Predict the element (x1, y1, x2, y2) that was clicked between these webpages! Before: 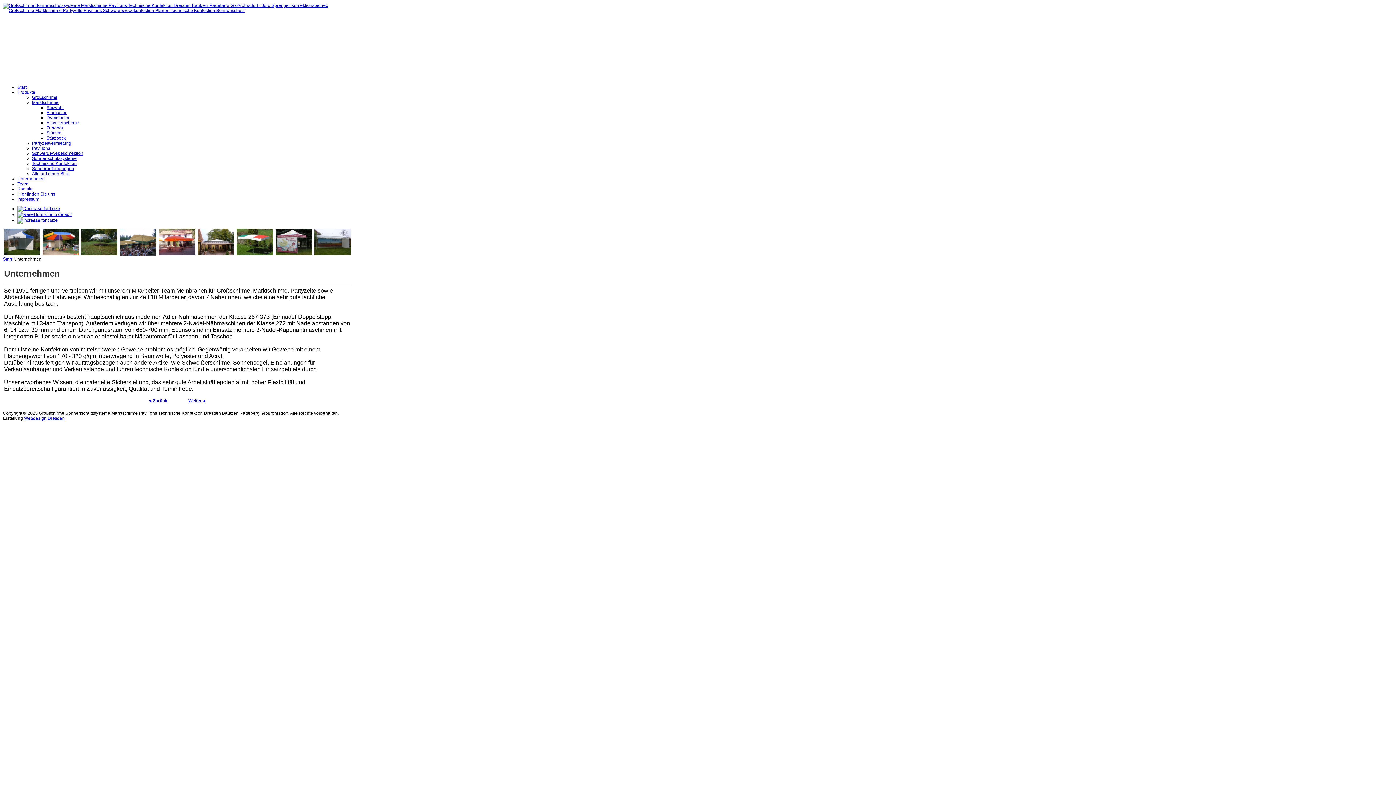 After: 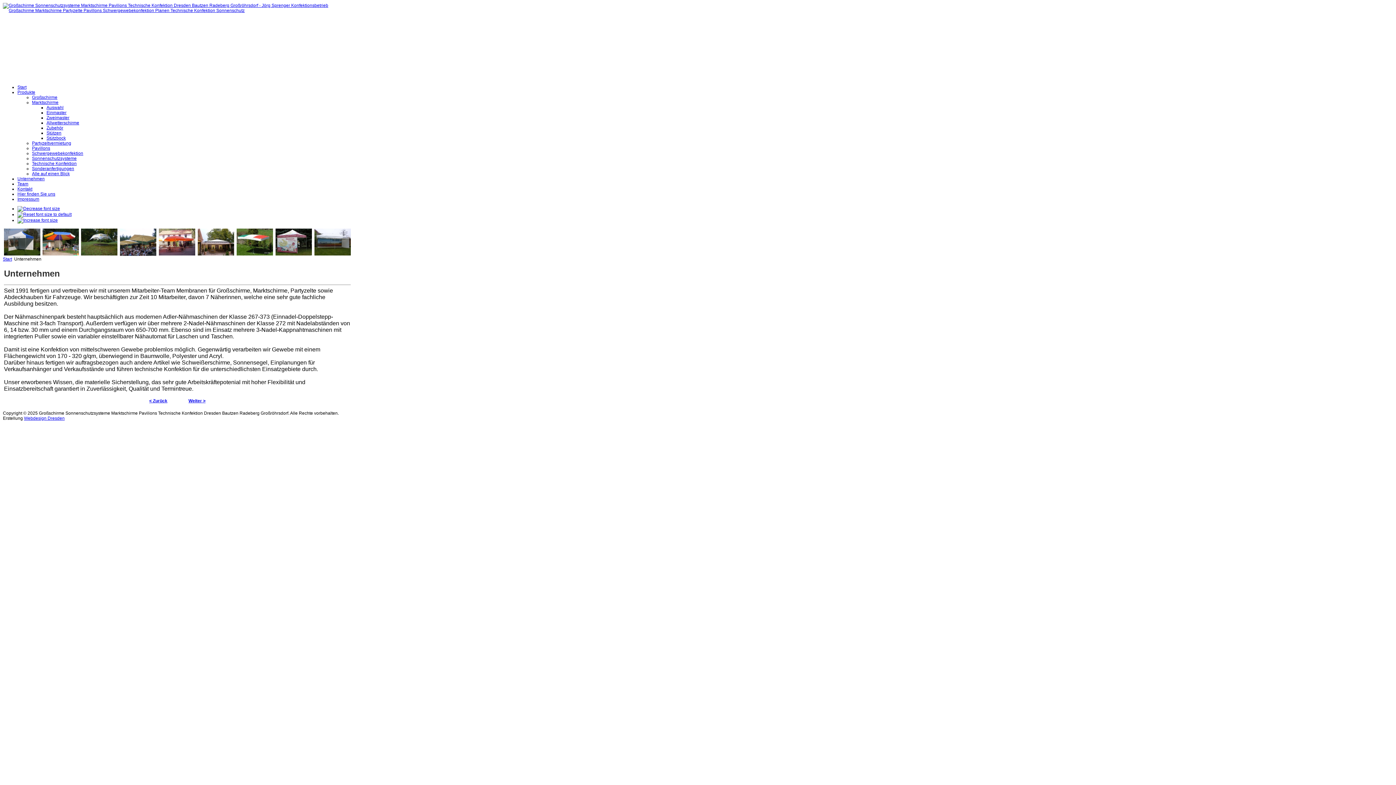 Action: bbox: (17, 212, 71, 217)